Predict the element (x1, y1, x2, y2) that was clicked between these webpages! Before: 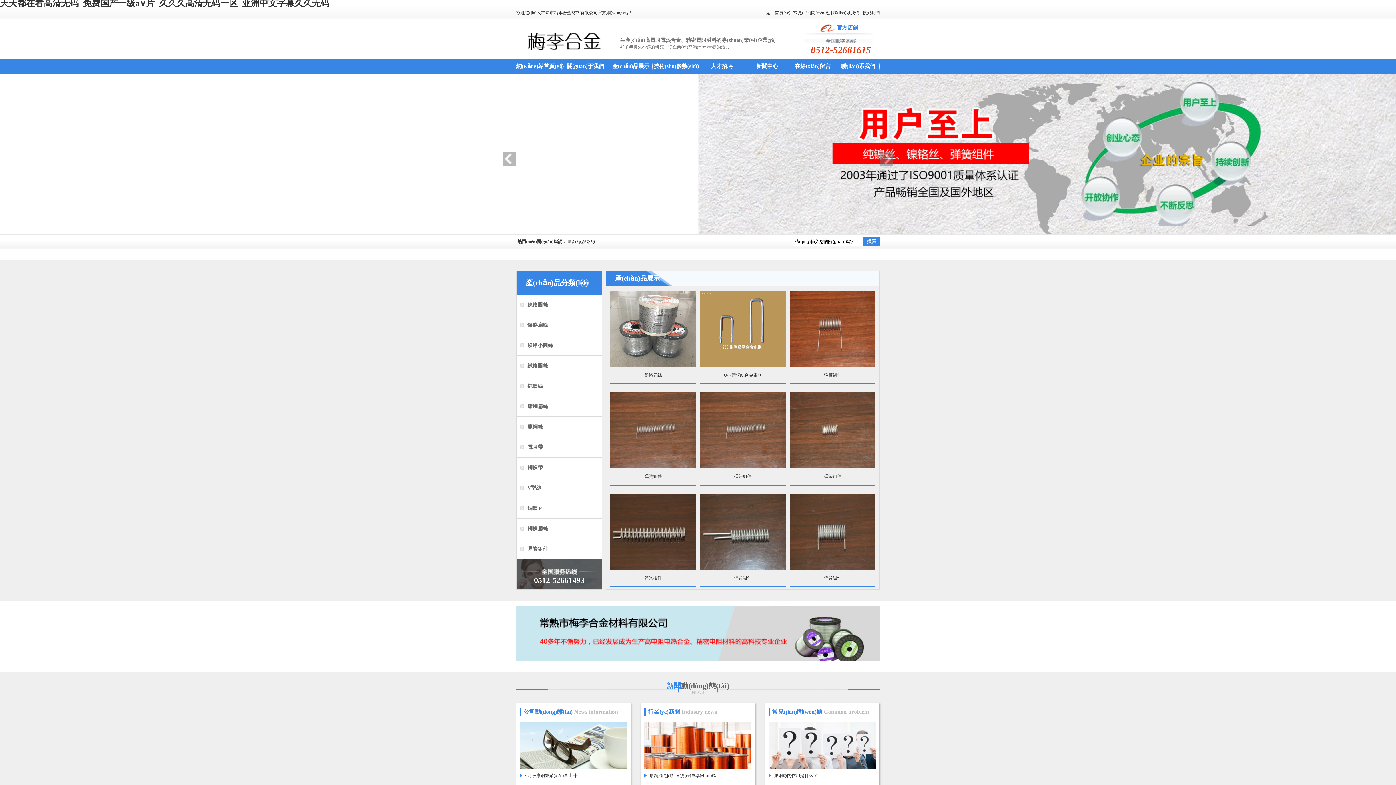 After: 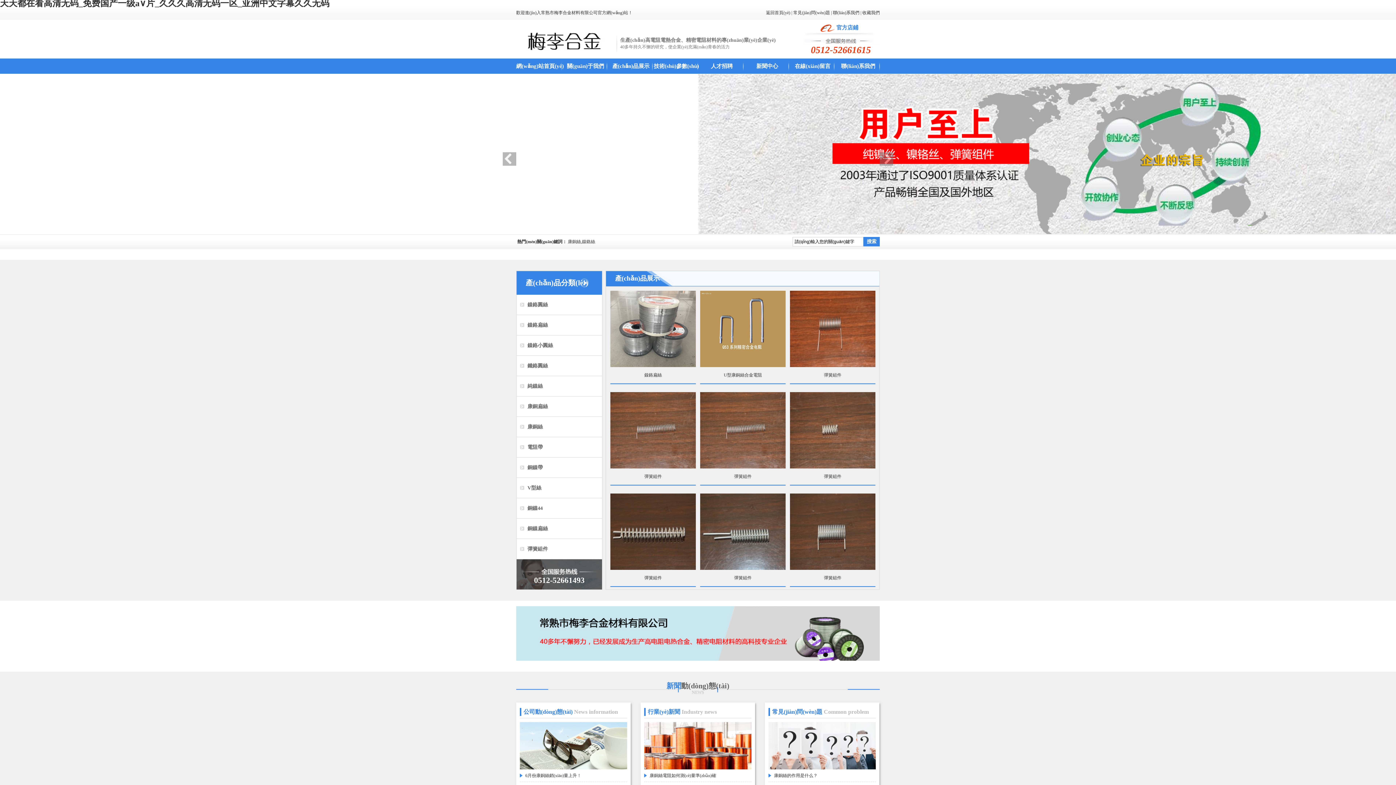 Action: label: 天天都在看高清无码_免费国产一级a∨片_久久久高清无码一区_亚洲中文字幕久久无码 bbox: (0, -1, 329, 8)